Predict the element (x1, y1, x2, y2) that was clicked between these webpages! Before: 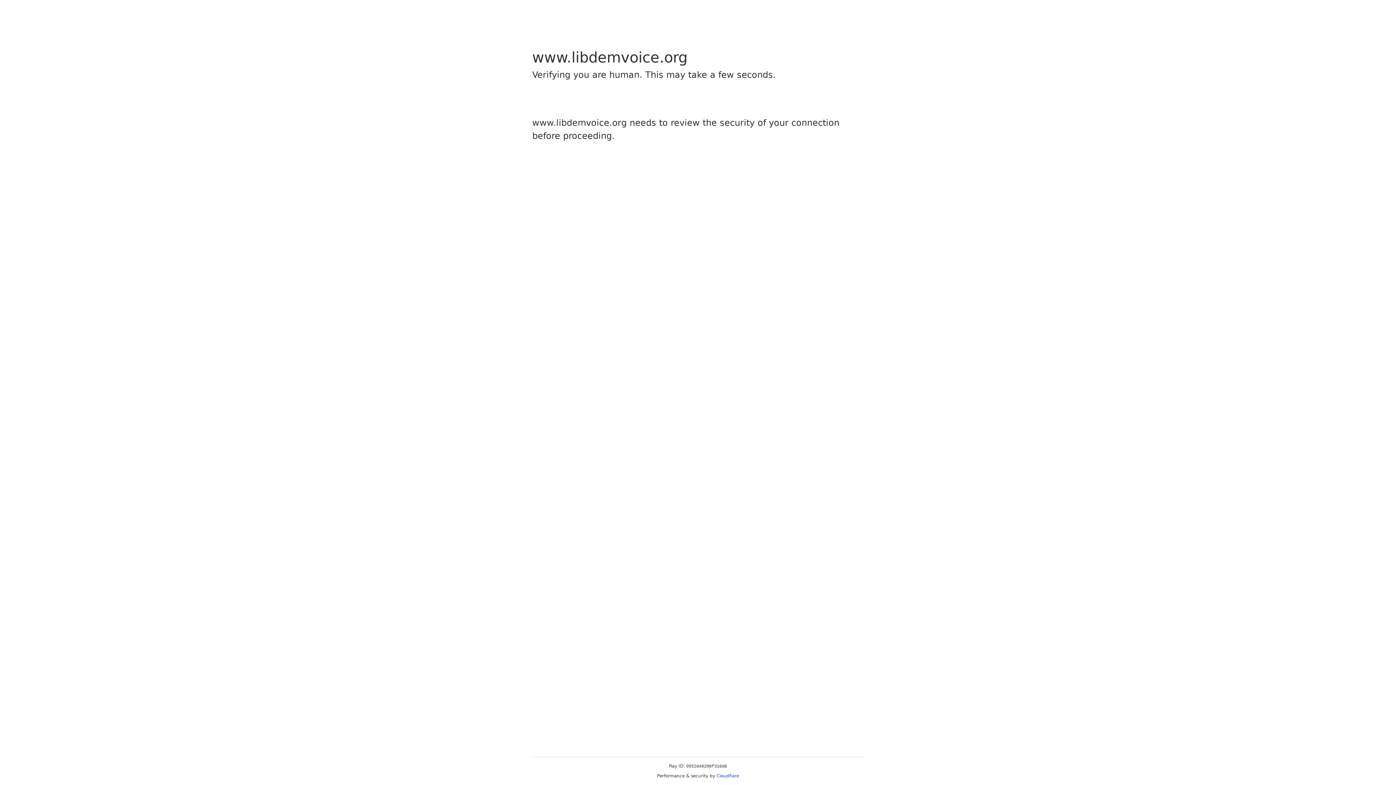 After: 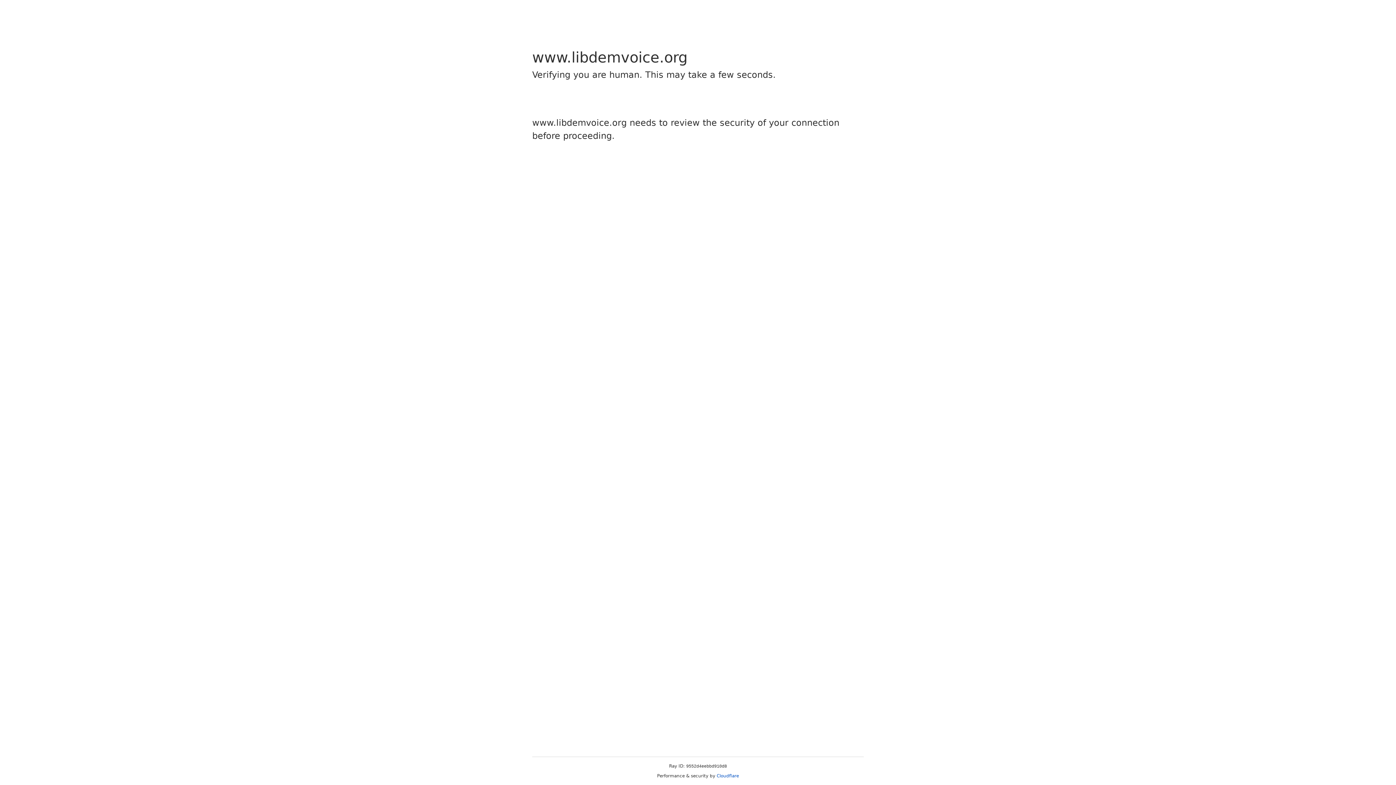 Action: bbox: (716, 773, 739, 778) label: Cloudflare